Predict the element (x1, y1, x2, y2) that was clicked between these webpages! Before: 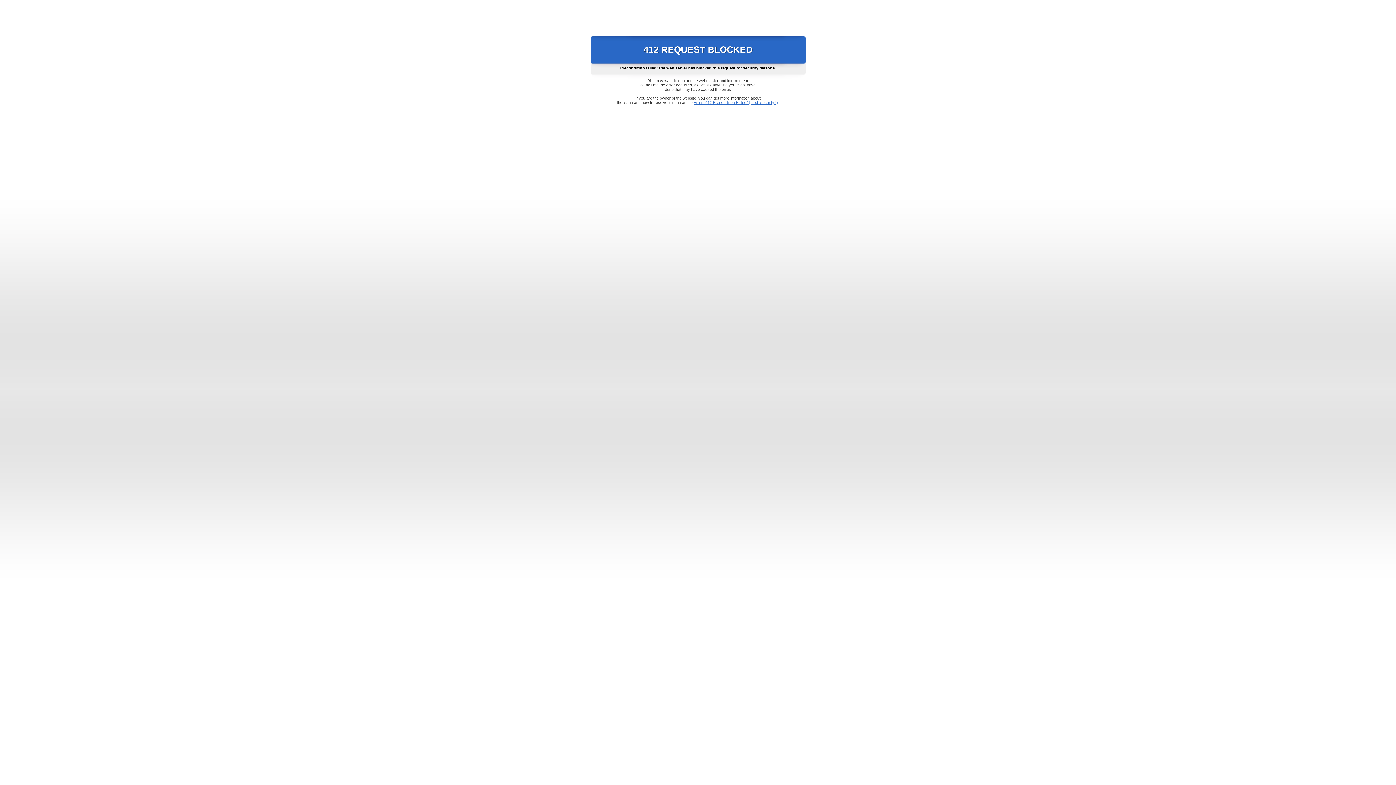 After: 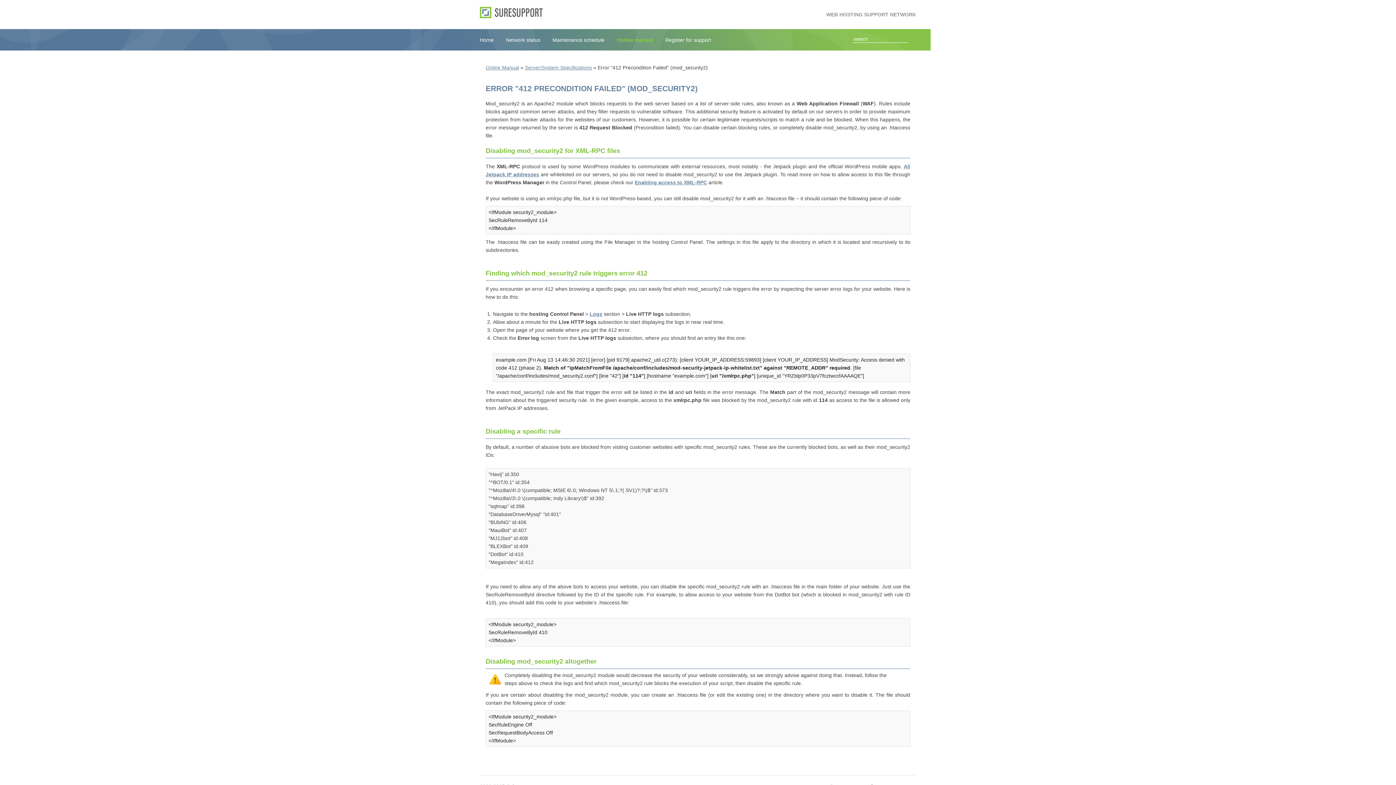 Action: bbox: (693, 100, 778, 104) label: Error "412 Precondition Failed" (mod_security2)